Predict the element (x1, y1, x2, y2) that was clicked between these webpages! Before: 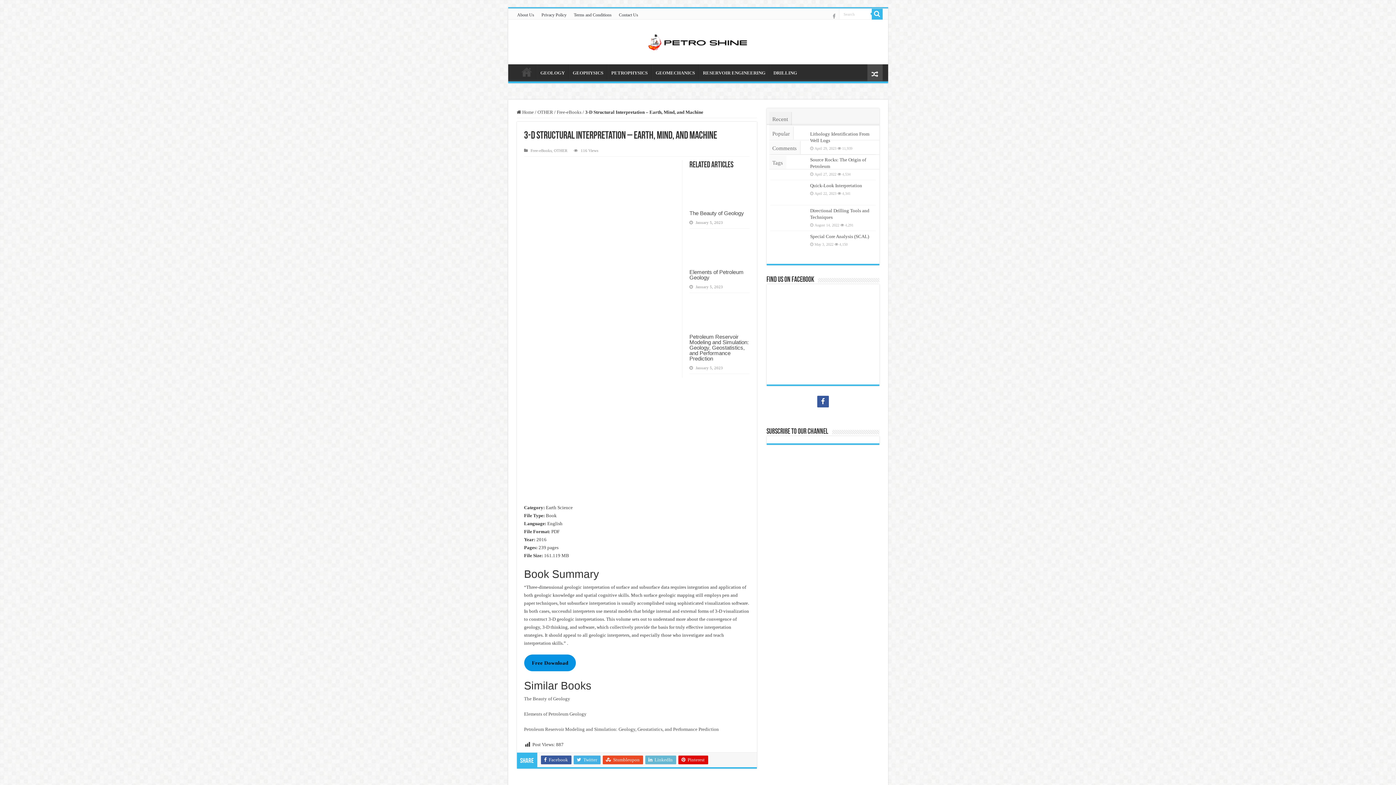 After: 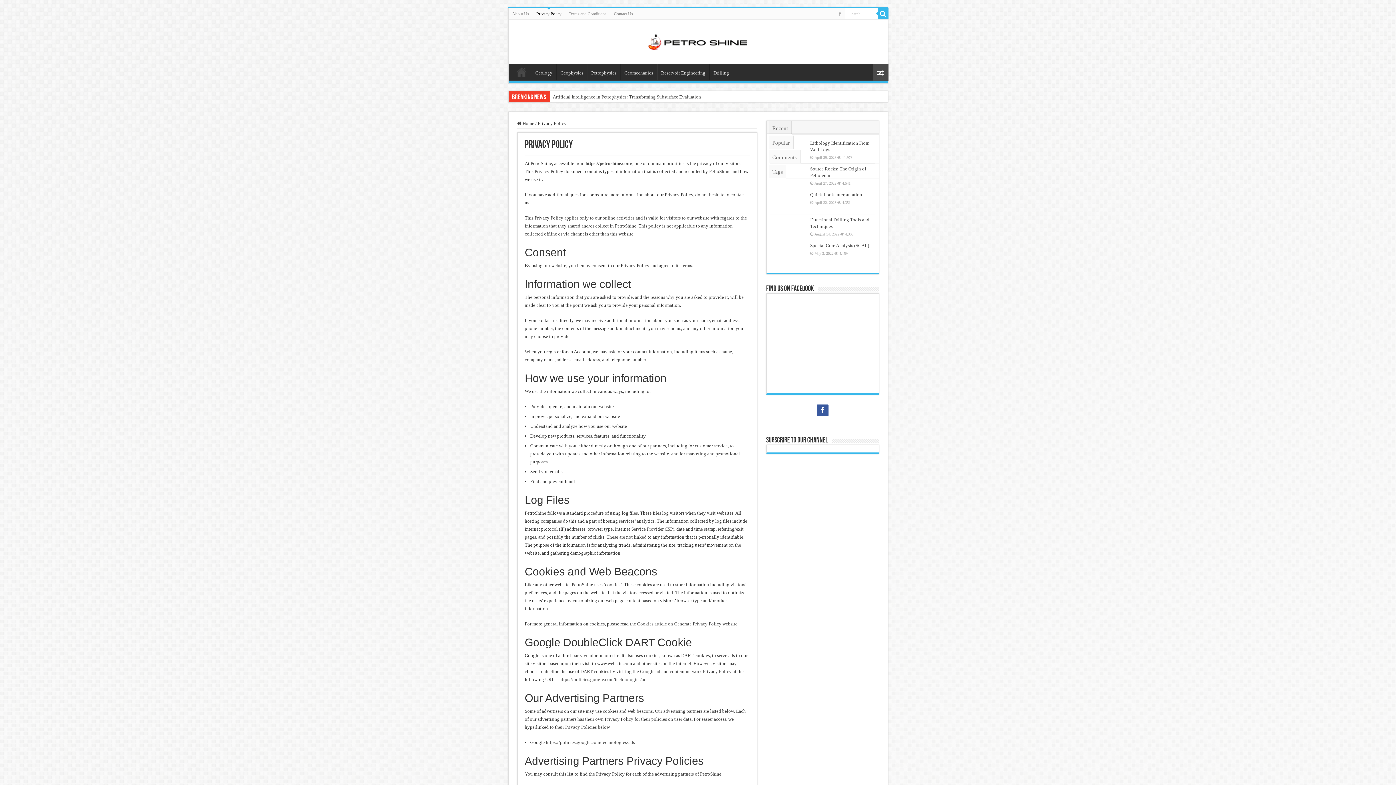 Action: label: Privacy Policy bbox: (538, 9, 570, 20)